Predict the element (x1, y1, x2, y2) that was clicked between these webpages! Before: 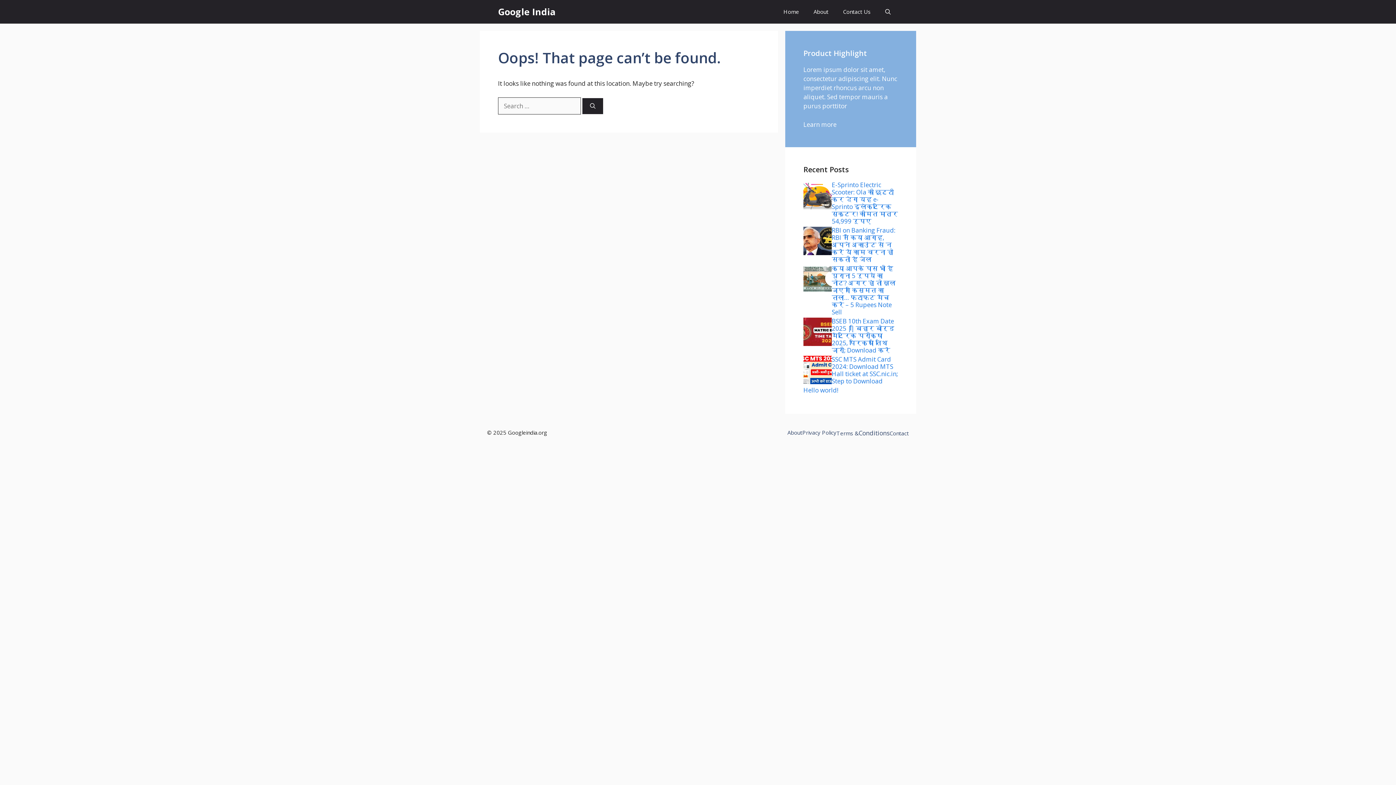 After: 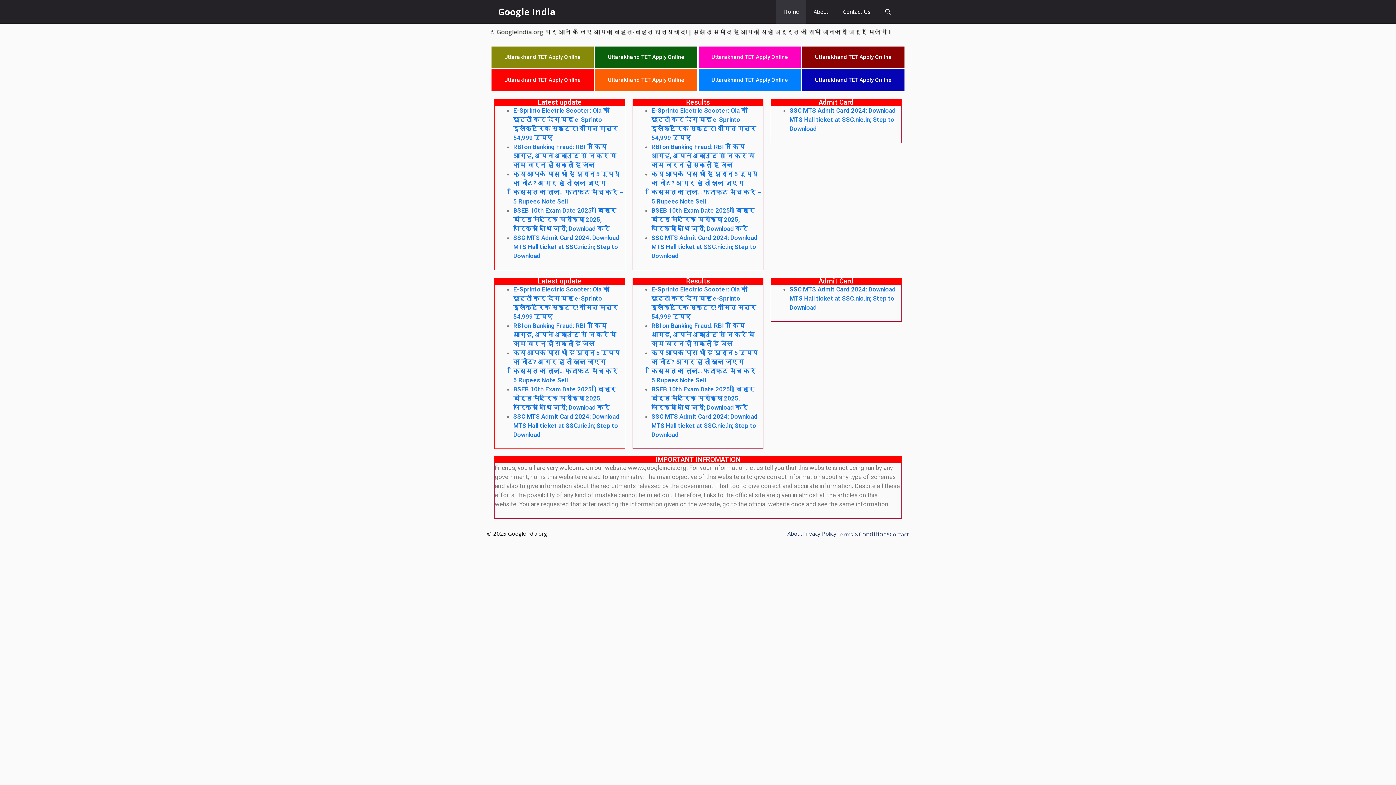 Action: bbox: (776, 0, 806, 23) label: Home